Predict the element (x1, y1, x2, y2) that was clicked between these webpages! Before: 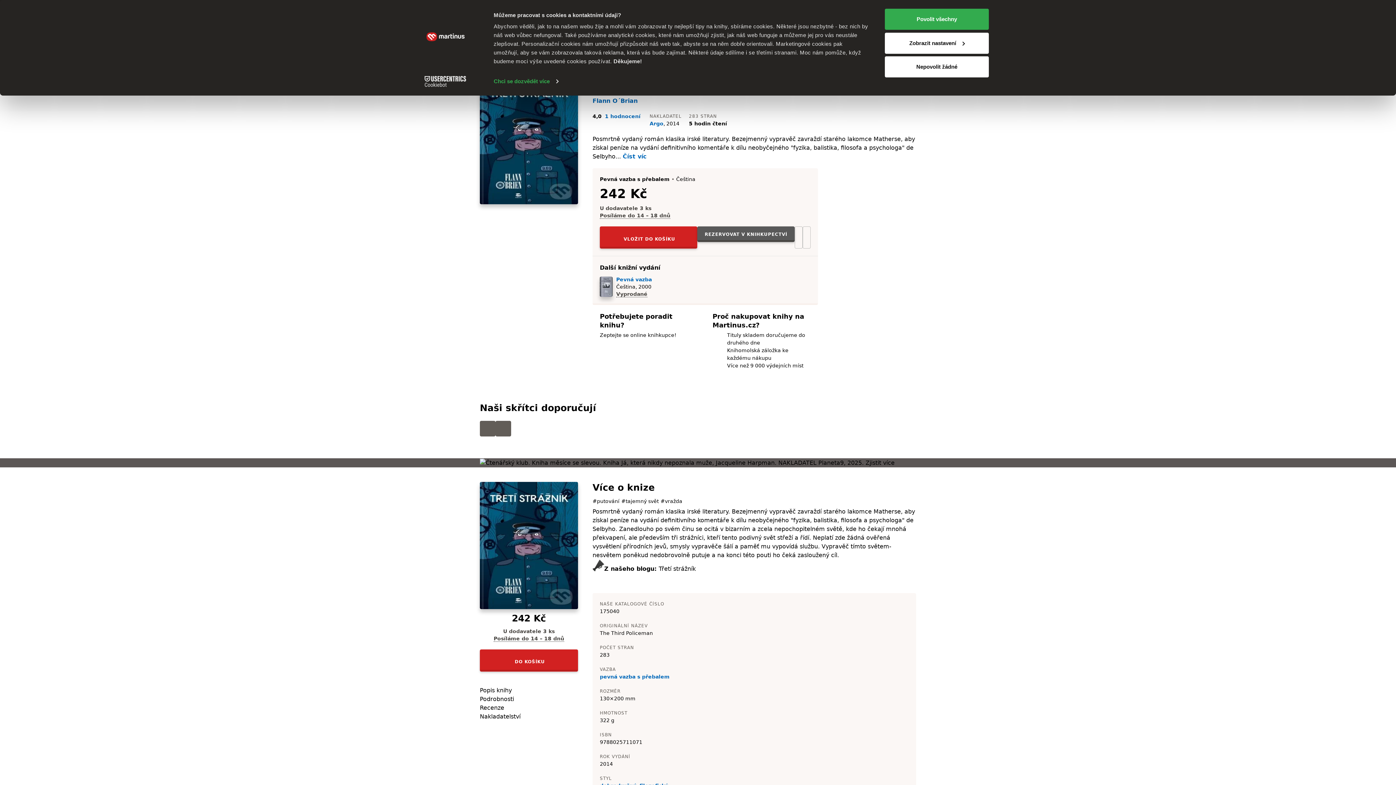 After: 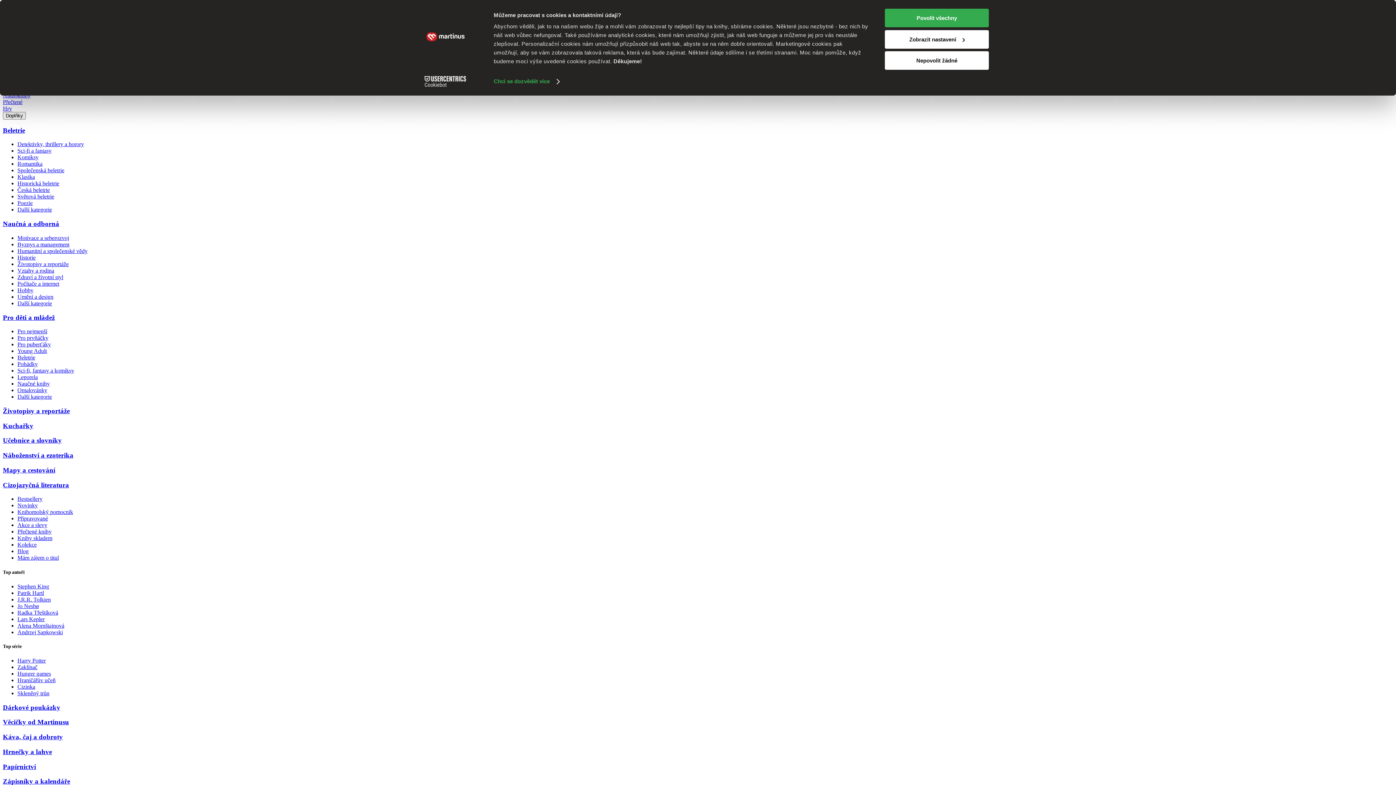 Action: label: #tajemný svět bbox: (621, 498, 658, 504)